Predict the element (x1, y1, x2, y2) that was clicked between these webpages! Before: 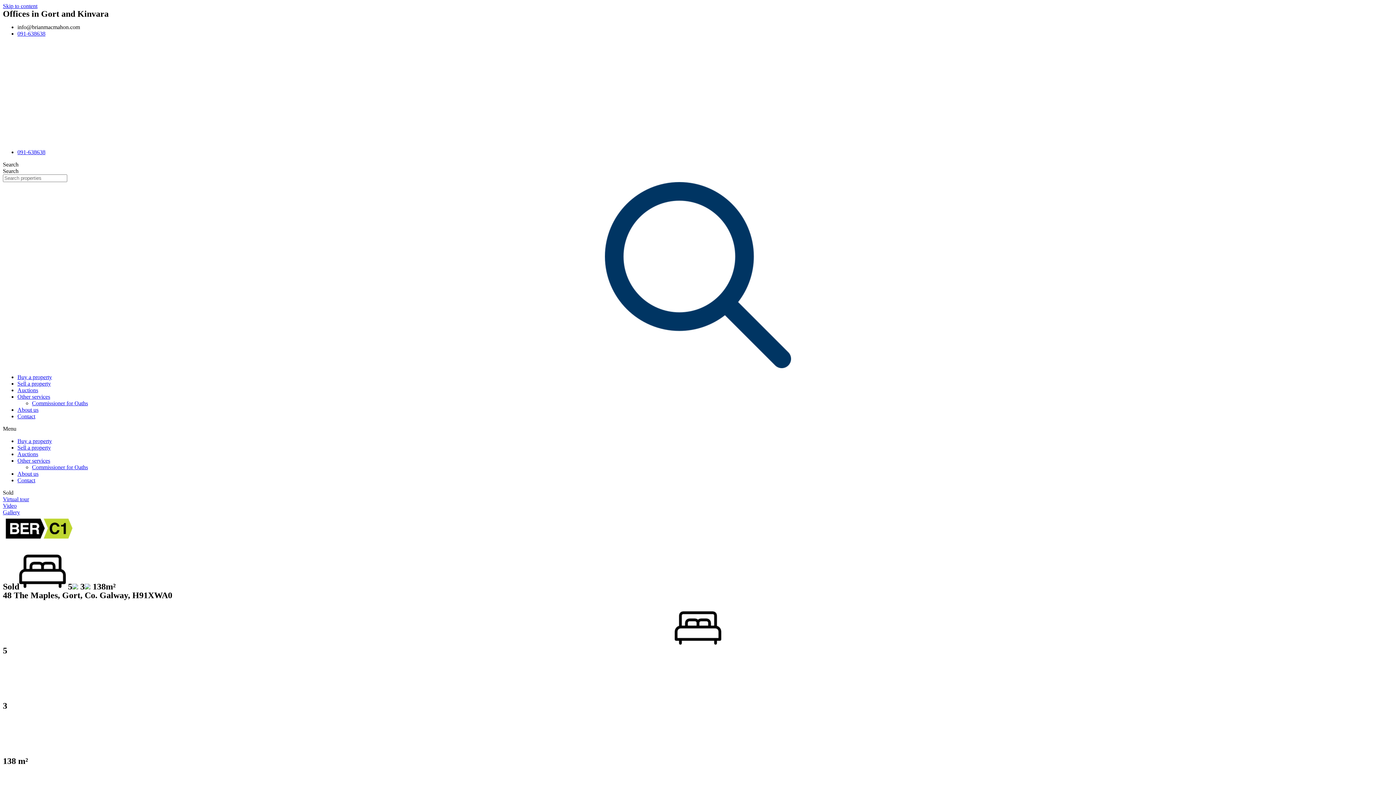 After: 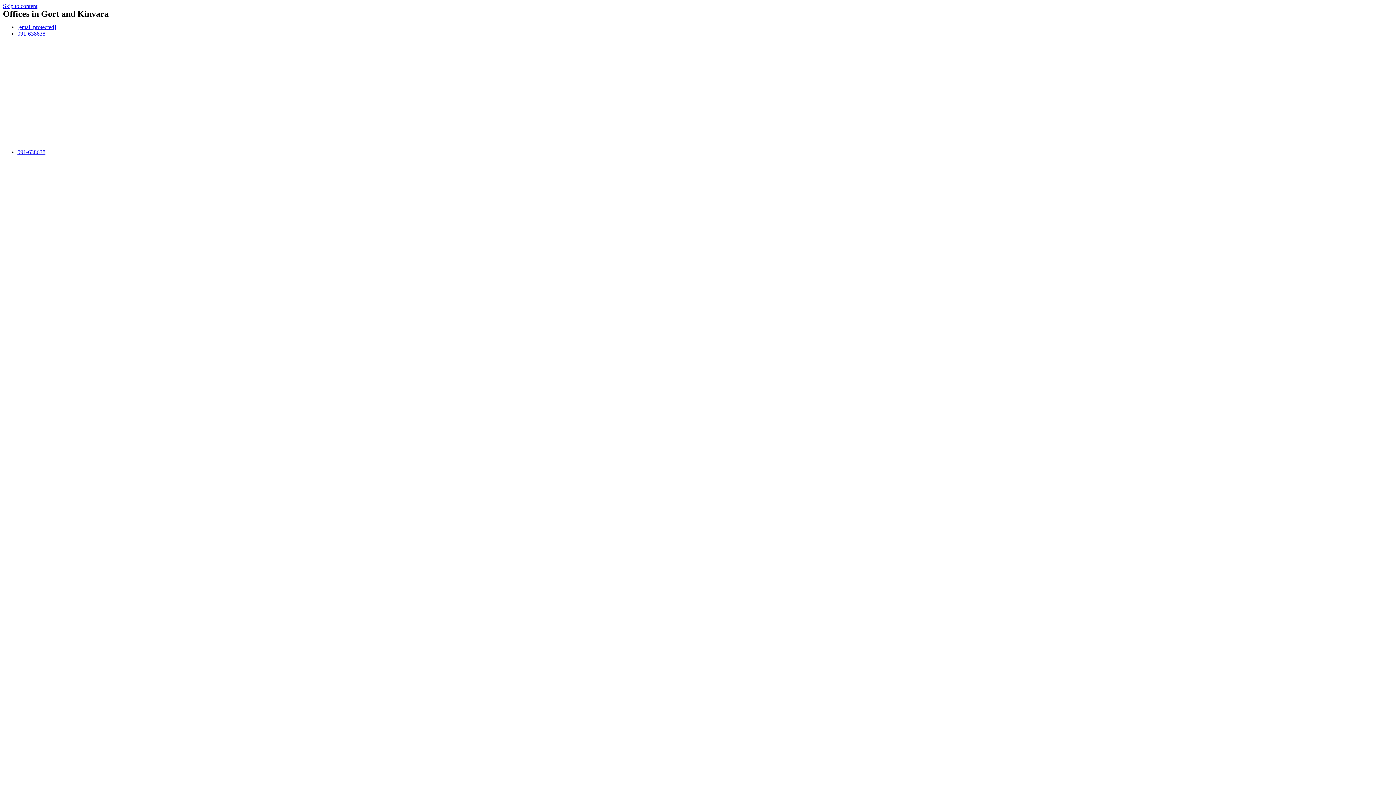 Action: label: Auctions bbox: (17, 387, 38, 393)